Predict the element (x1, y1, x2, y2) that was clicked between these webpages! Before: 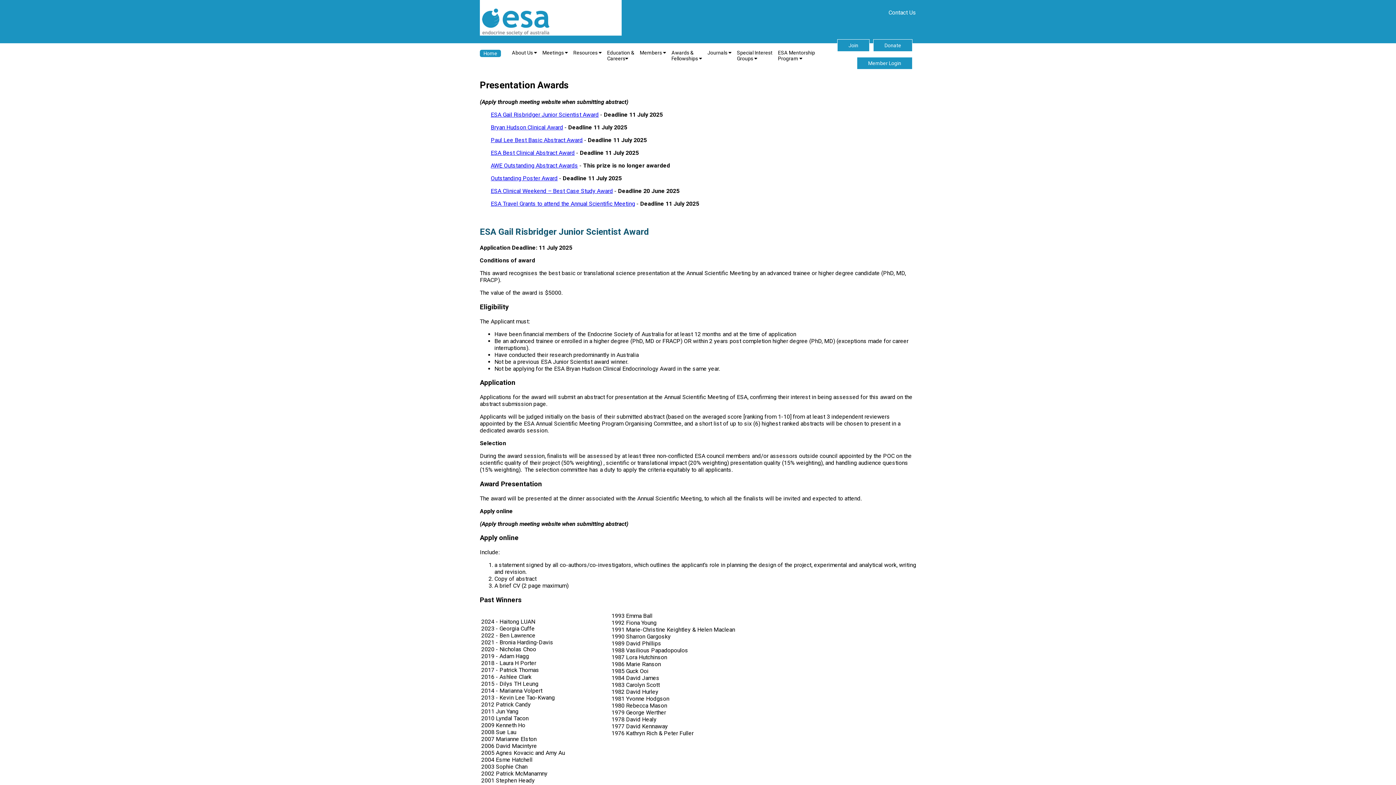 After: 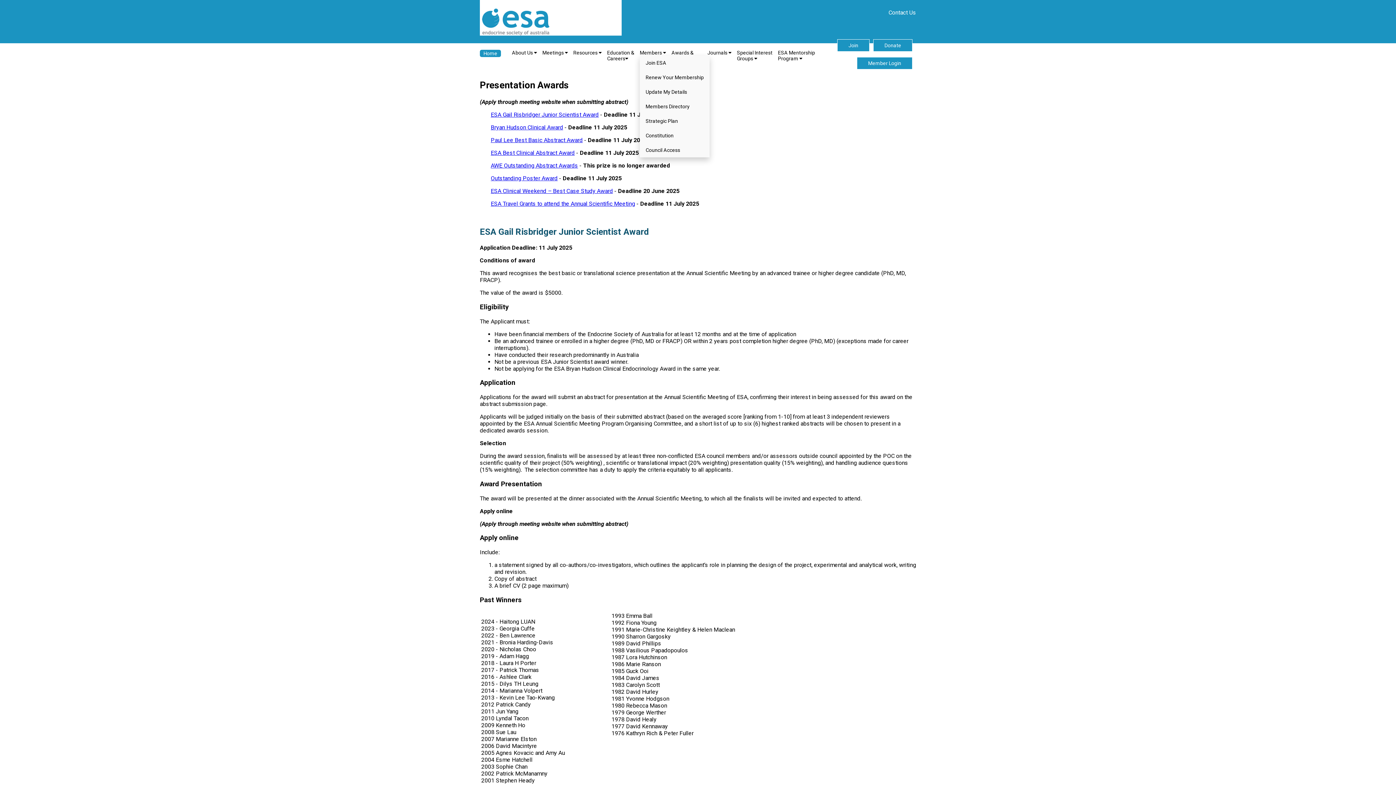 Action: label: Members  bbox: (640, 49, 666, 55)